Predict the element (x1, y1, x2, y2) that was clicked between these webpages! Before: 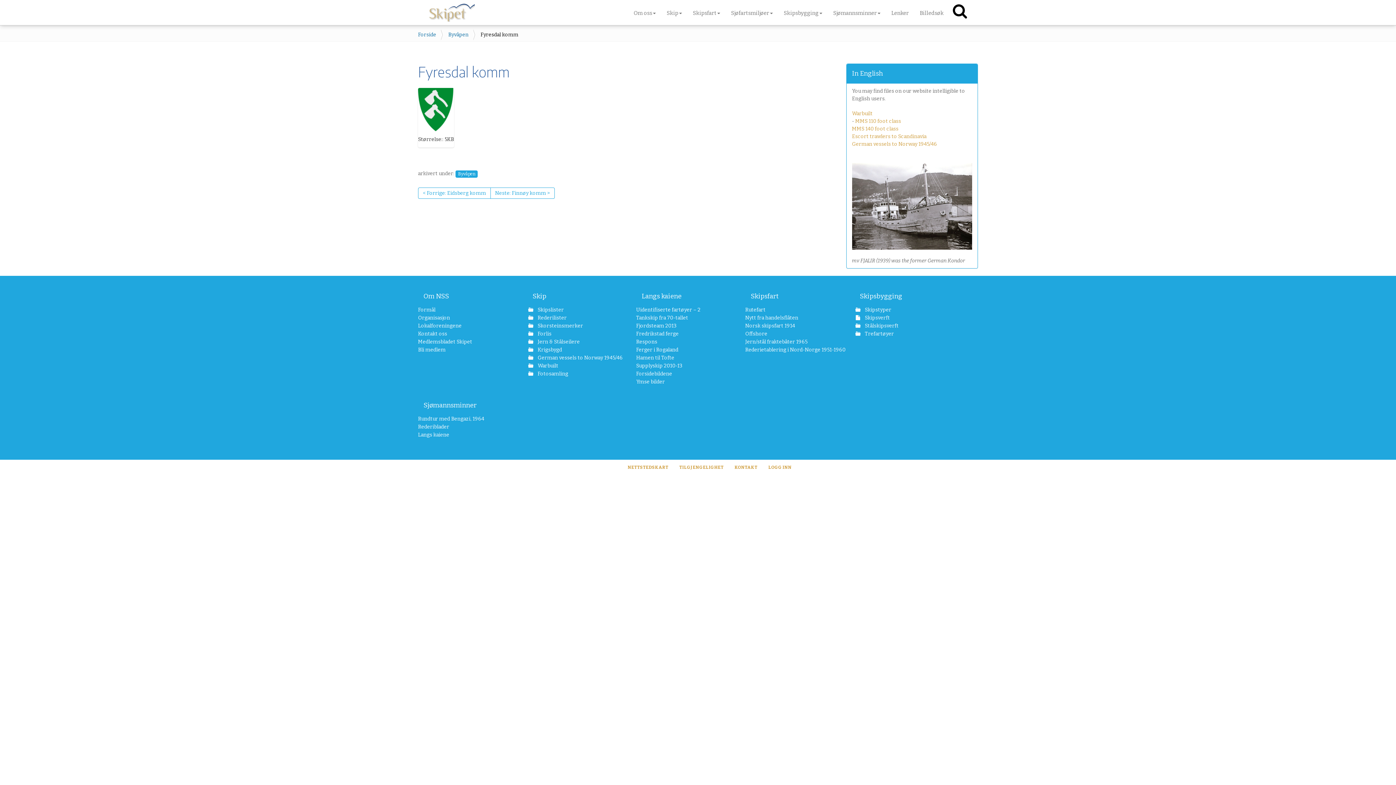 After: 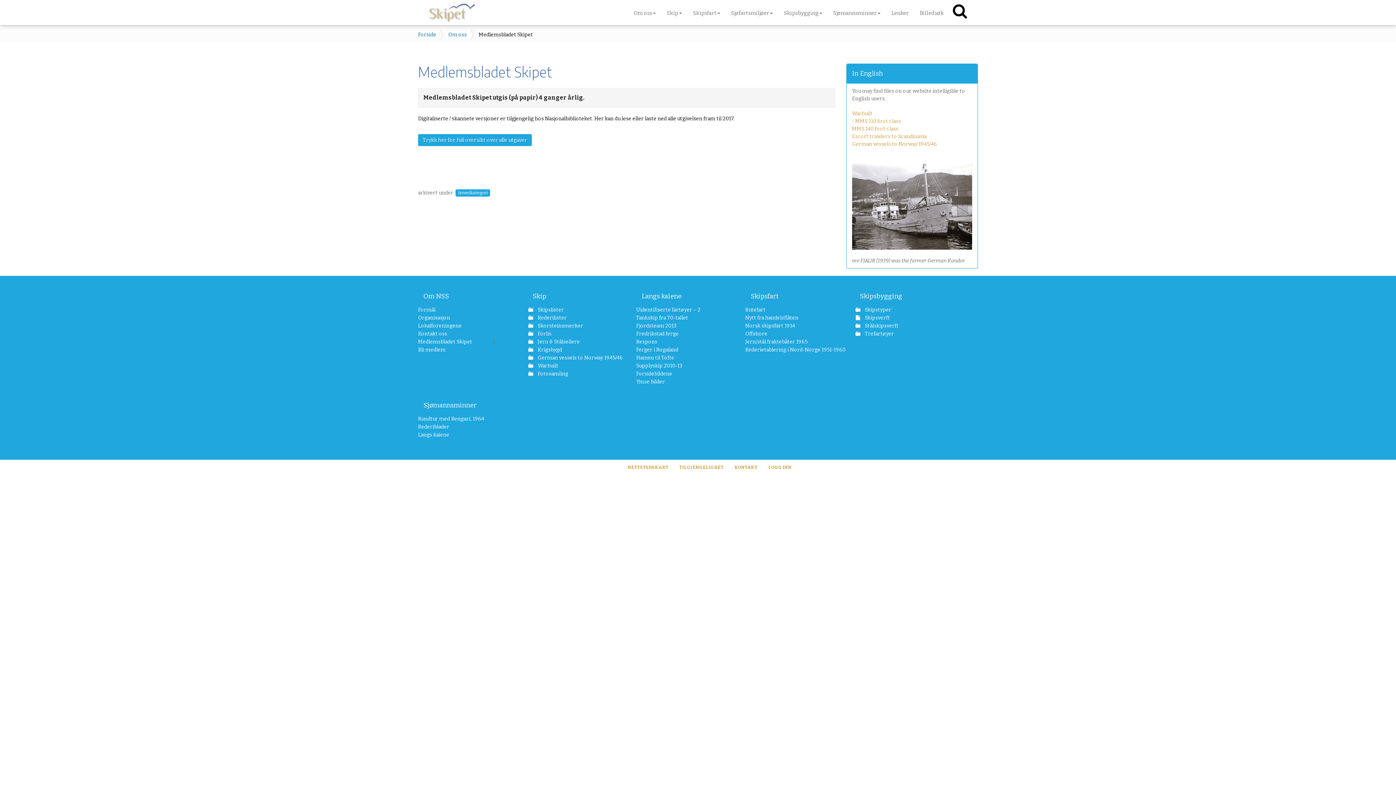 Action: bbox: (418, 337, 499, 345) label: Medlemsbladet Skipet